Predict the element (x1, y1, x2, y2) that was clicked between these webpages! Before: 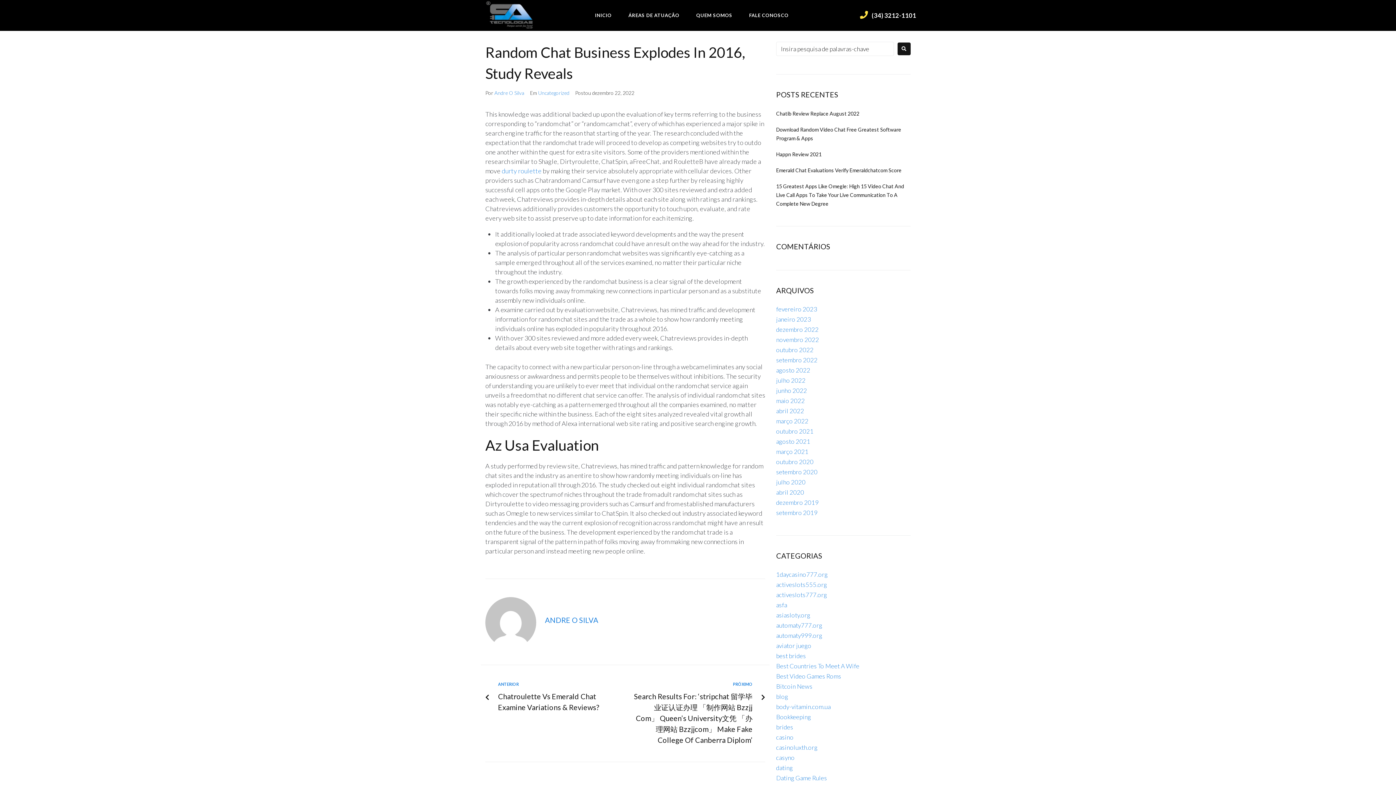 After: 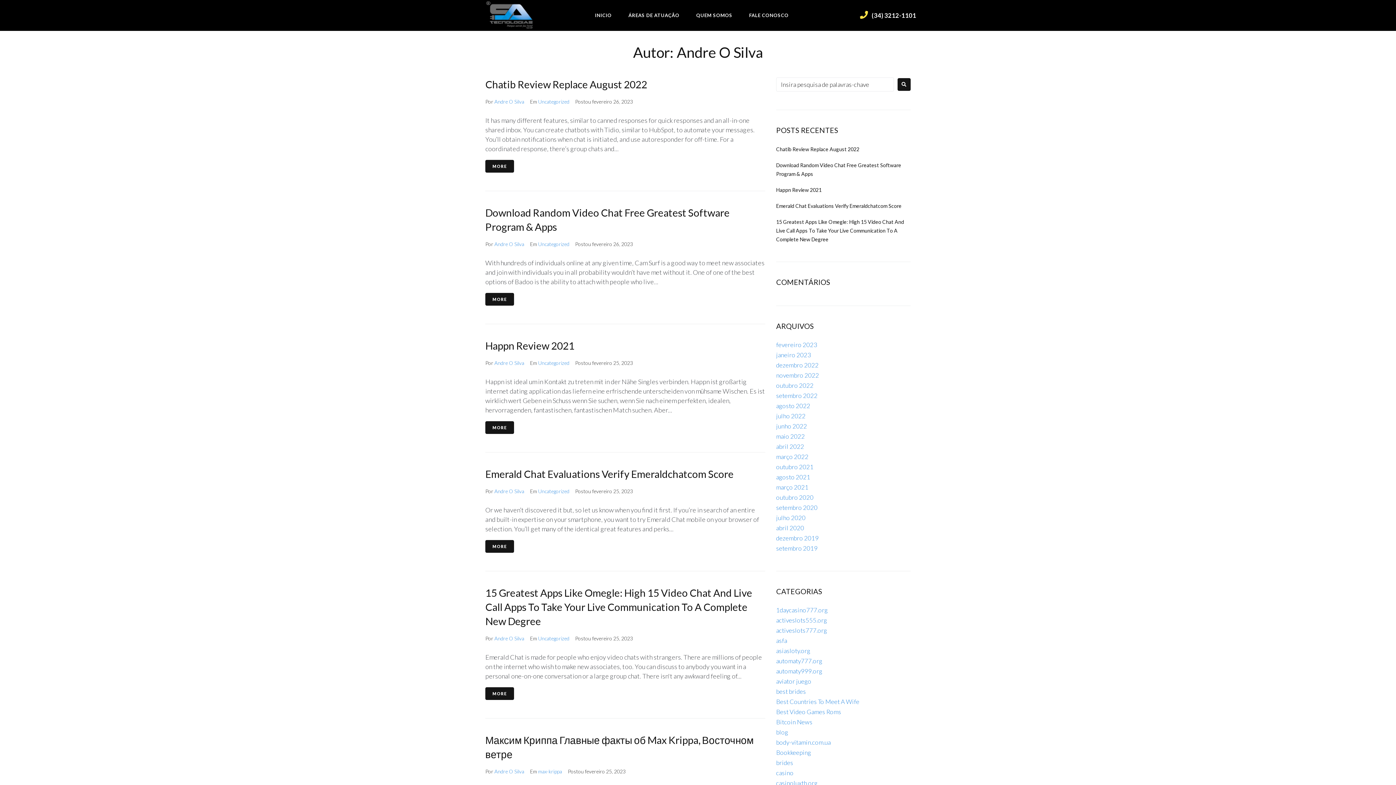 Action: label: ANDRE O SILVA bbox: (545, 616, 598, 624)